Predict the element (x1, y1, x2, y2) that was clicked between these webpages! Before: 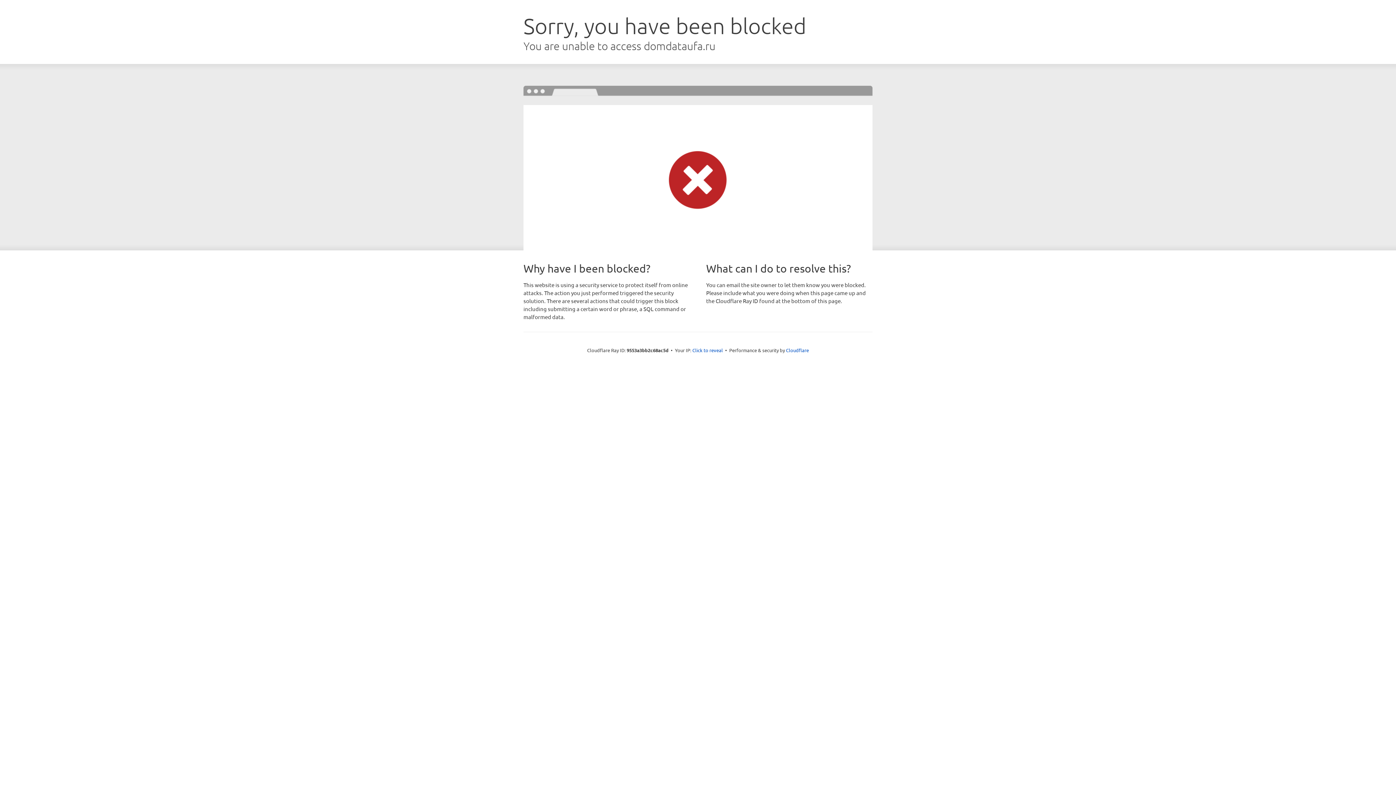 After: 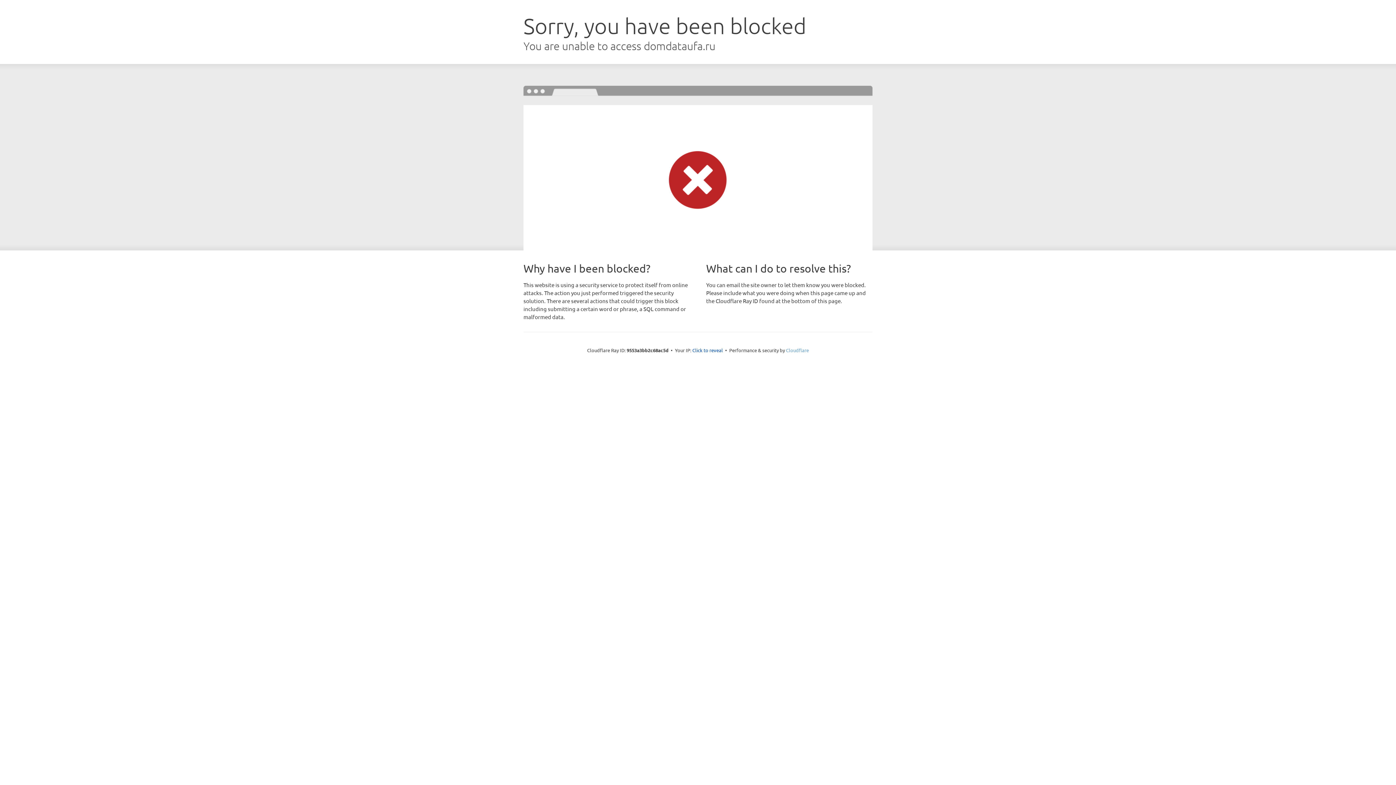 Action: bbox: (786, 347, 809, 353) label: Cloudflare